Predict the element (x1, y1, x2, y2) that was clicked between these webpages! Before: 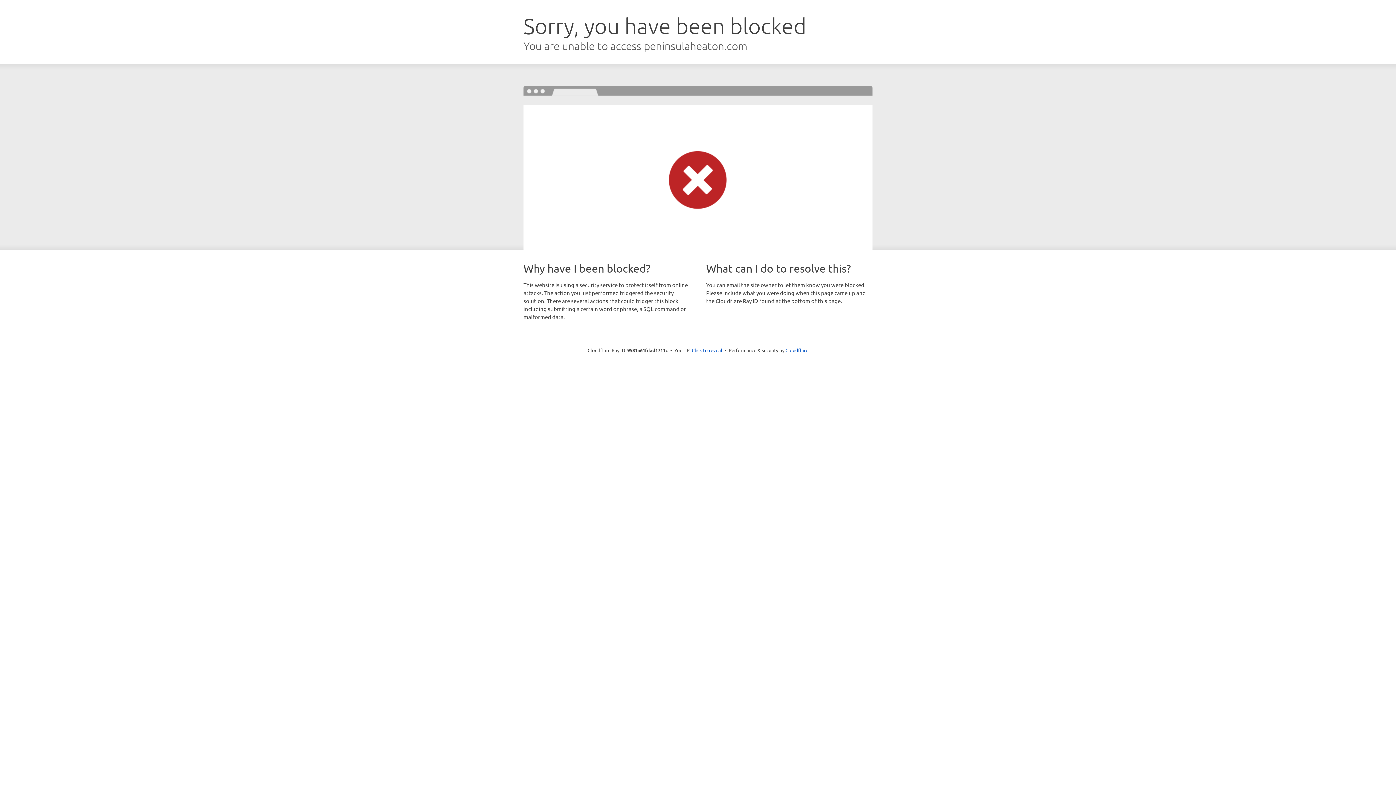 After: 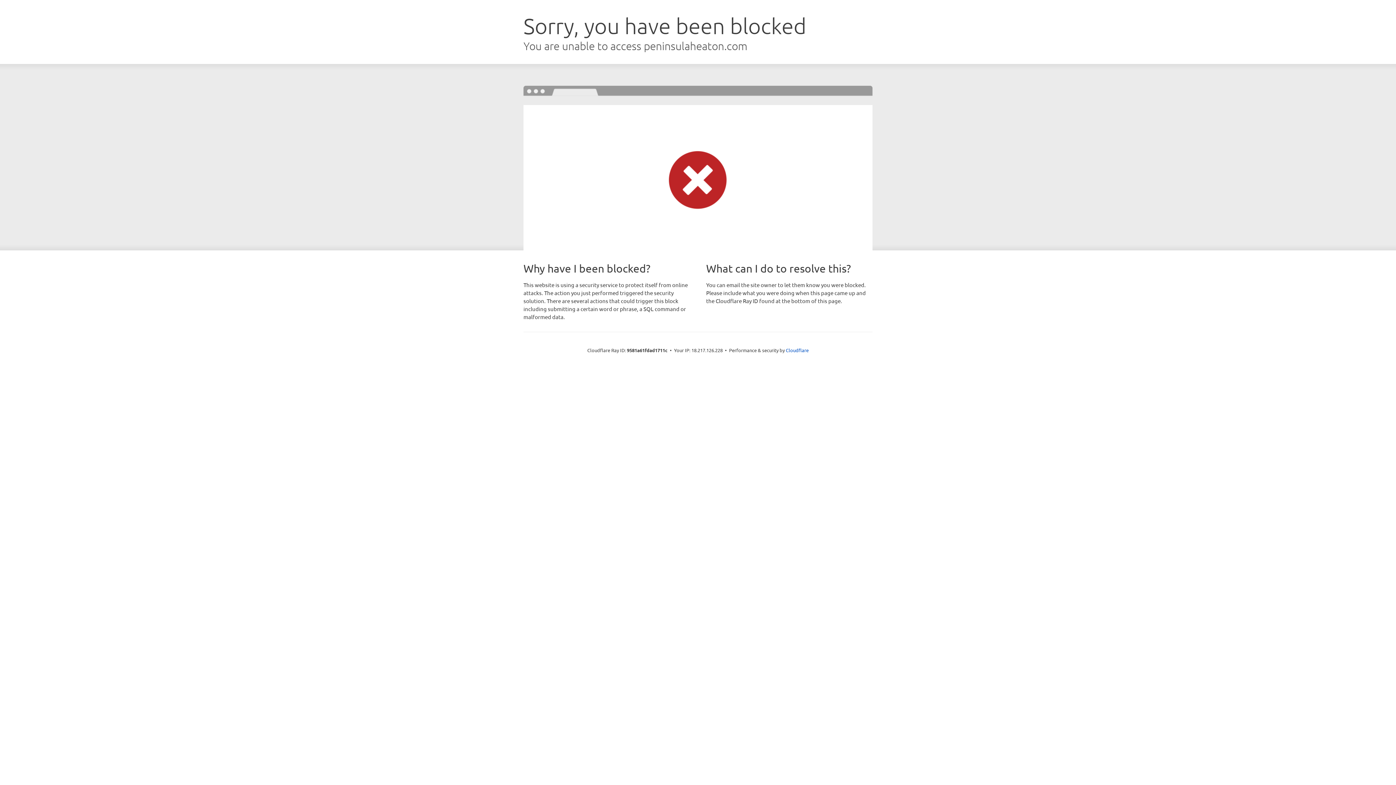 Action: bbox: (692, 346, 722, 353) label: Click to reveal